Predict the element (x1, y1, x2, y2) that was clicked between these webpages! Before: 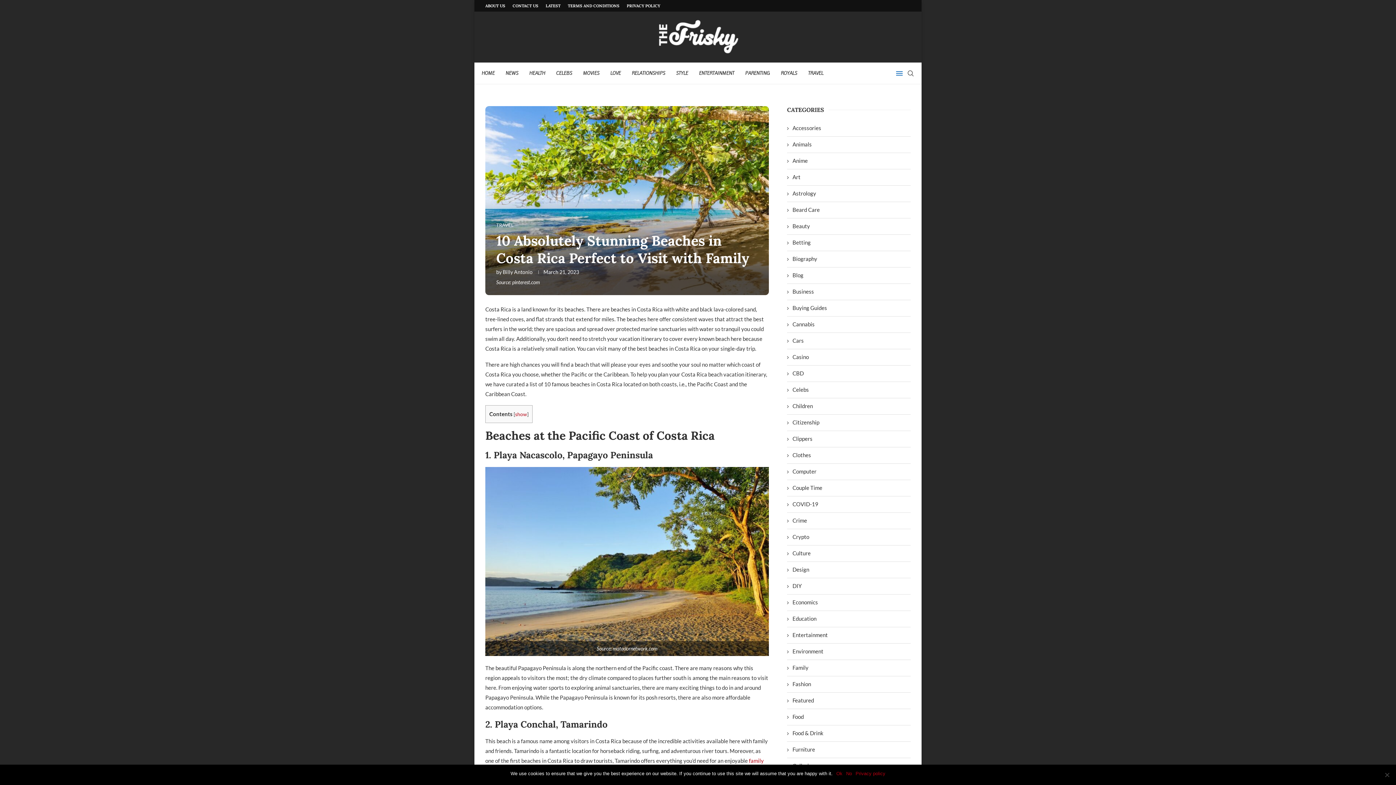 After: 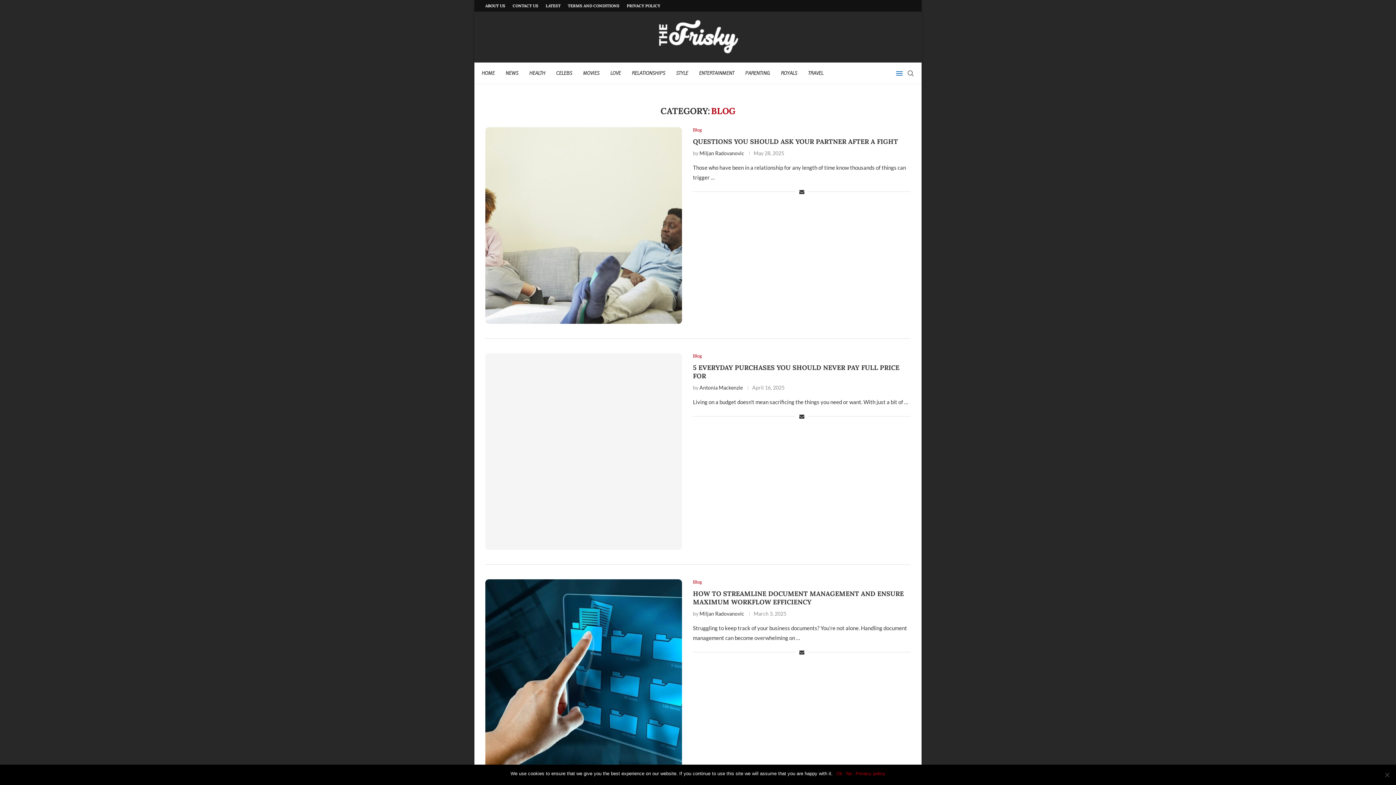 Action: bbox: (787, 271, 910, 279) label: Blog